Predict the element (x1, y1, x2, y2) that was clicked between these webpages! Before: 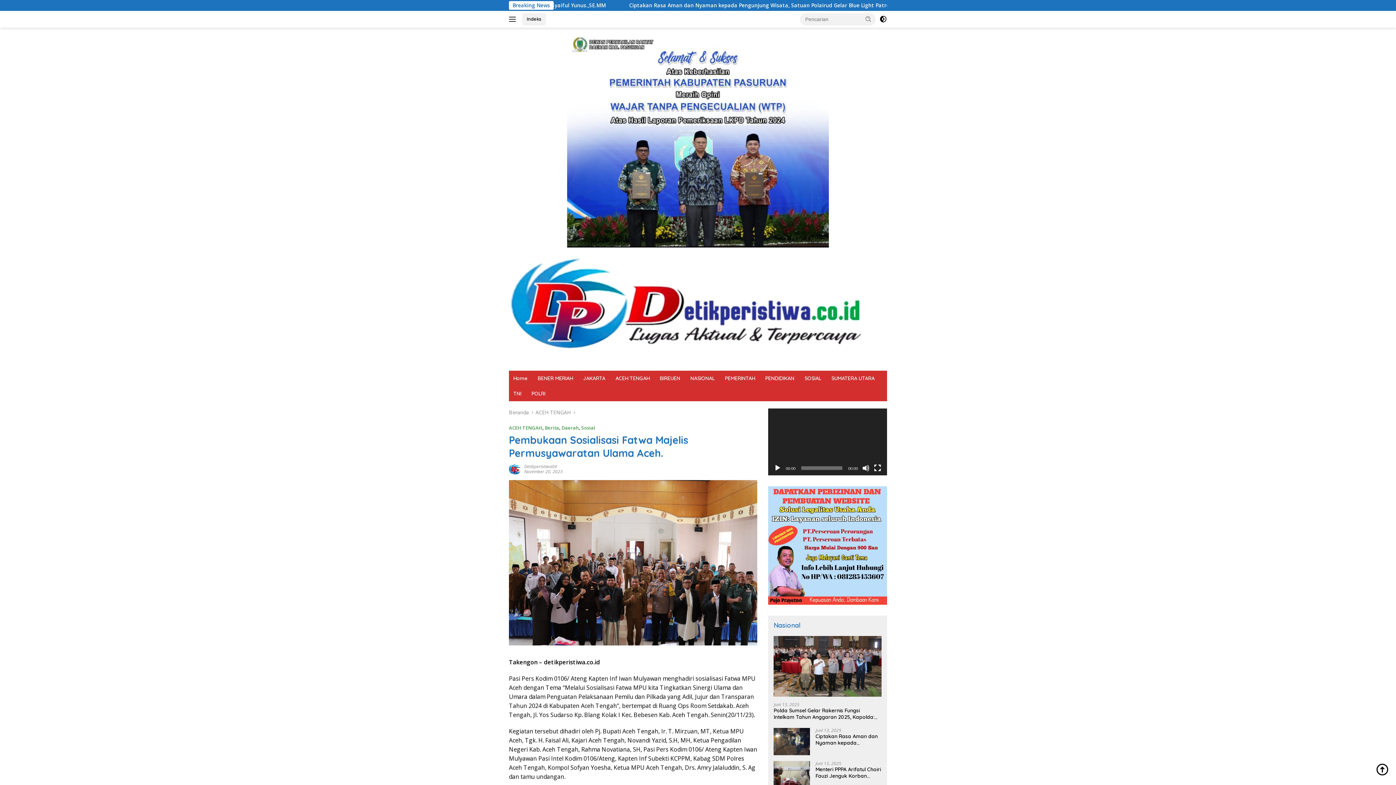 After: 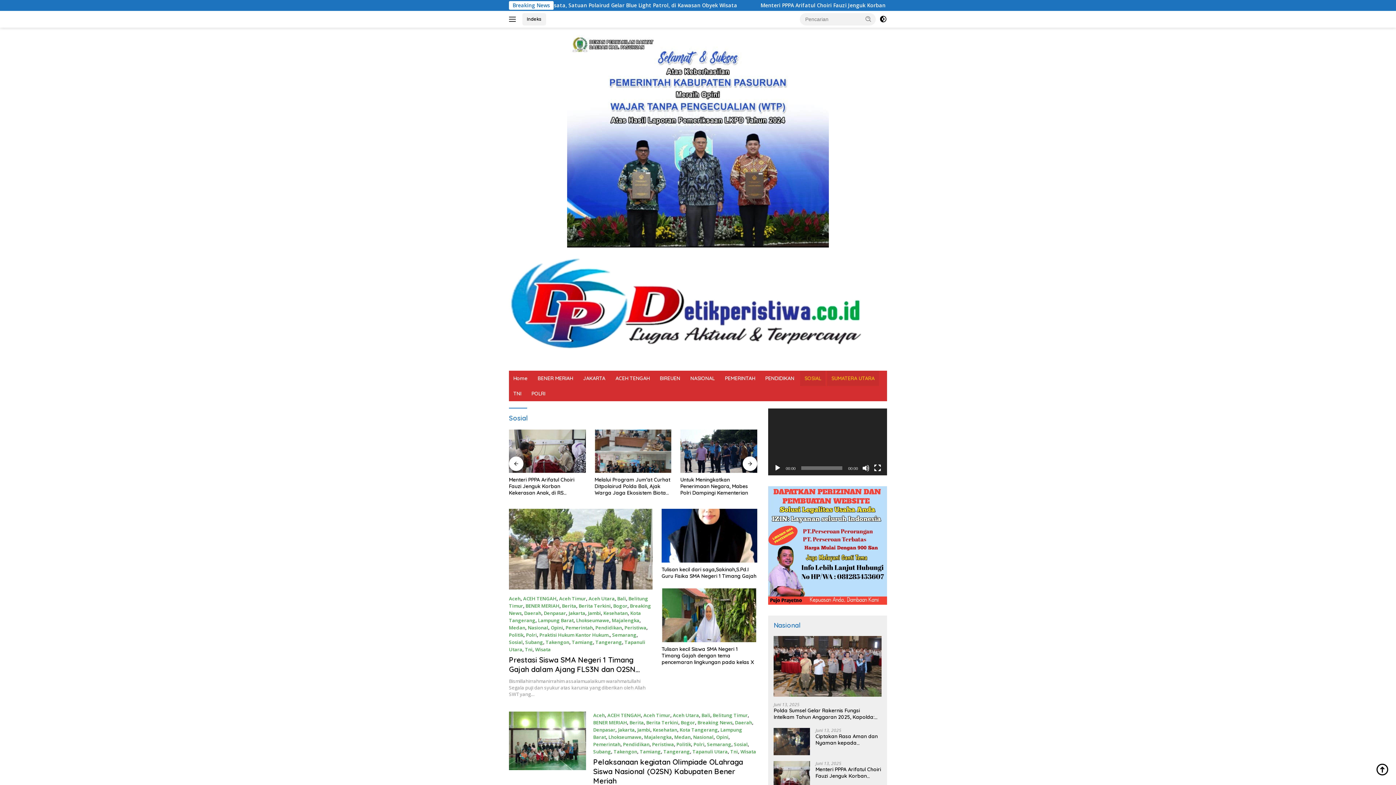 Action: bbox: (581, 424, 595, 431) label: Sosial